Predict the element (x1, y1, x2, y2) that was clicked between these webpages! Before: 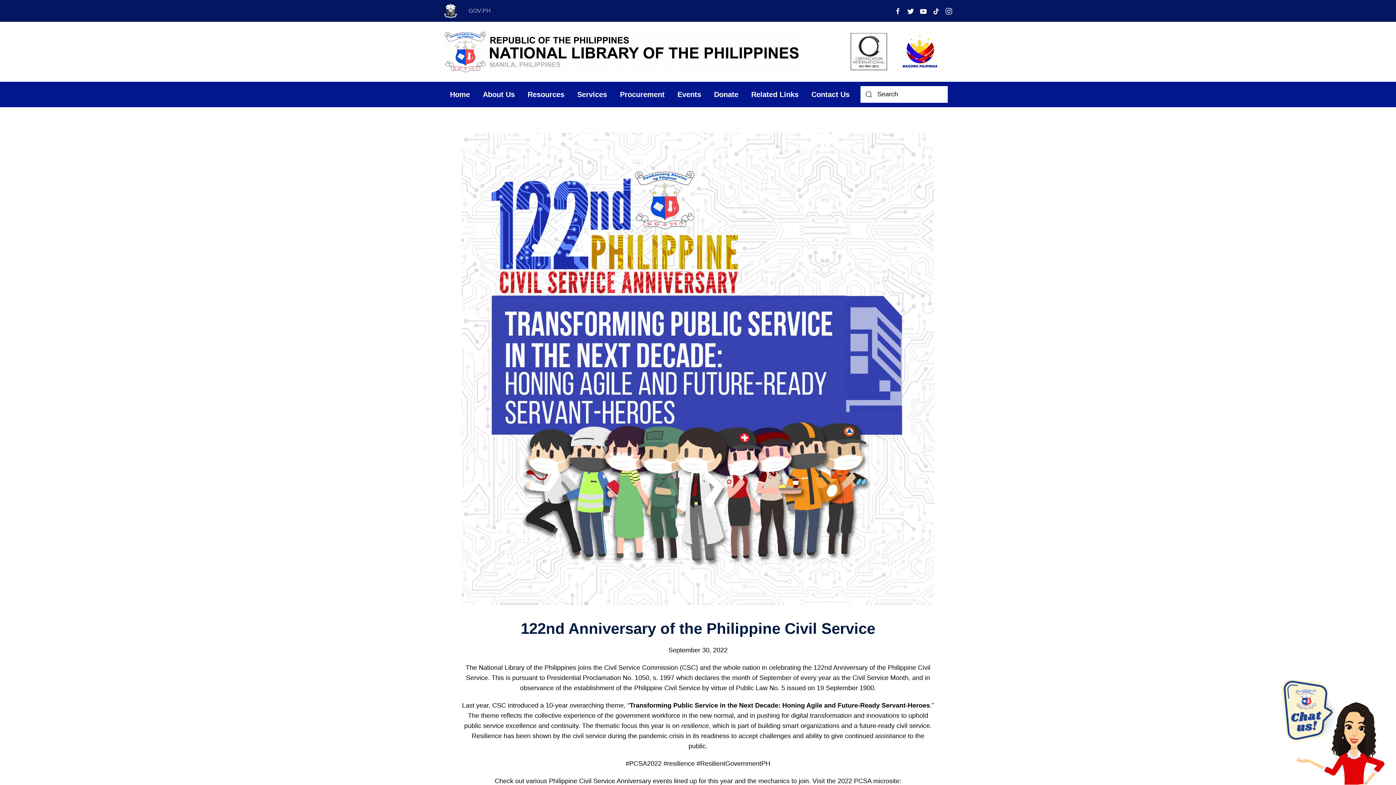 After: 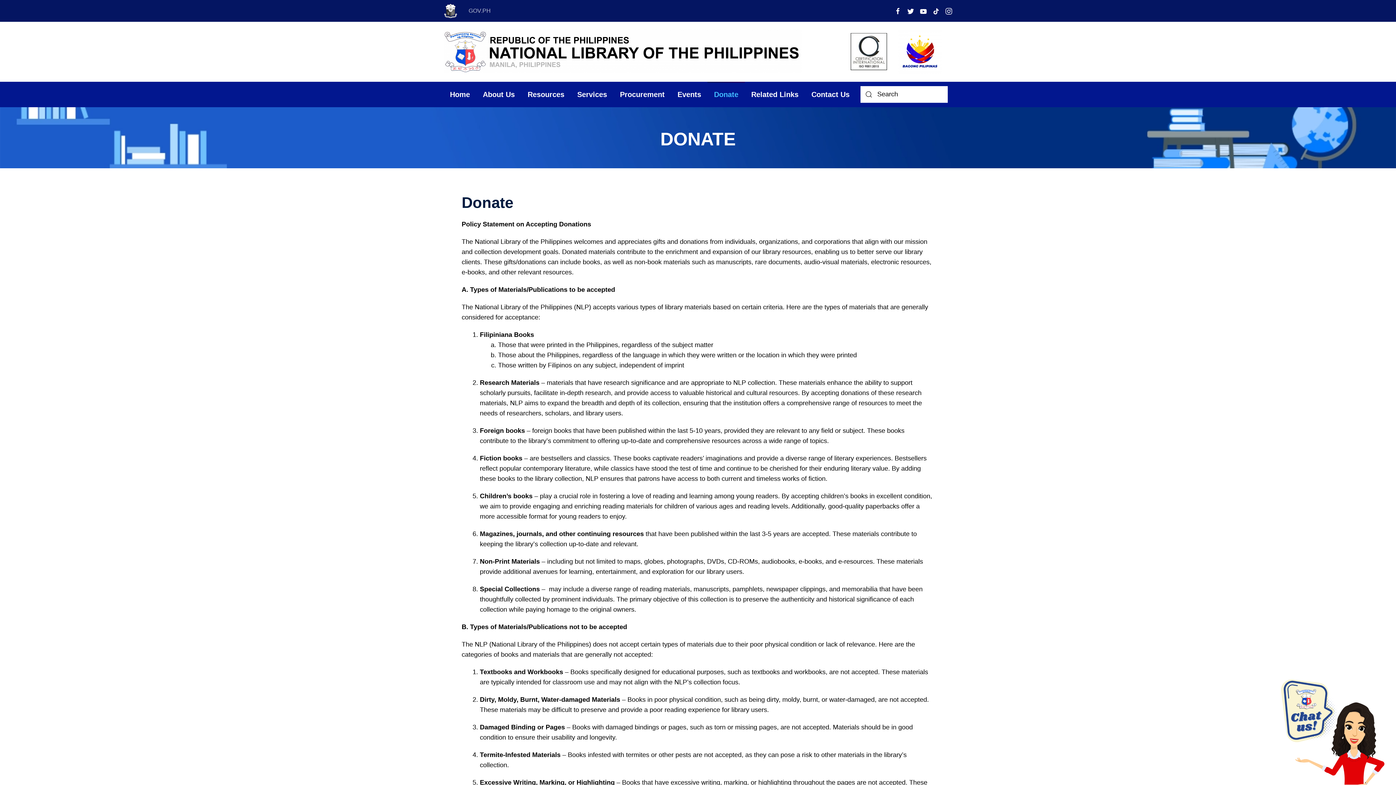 Action: label: Donate bbox: (707, 81, 745, 107)